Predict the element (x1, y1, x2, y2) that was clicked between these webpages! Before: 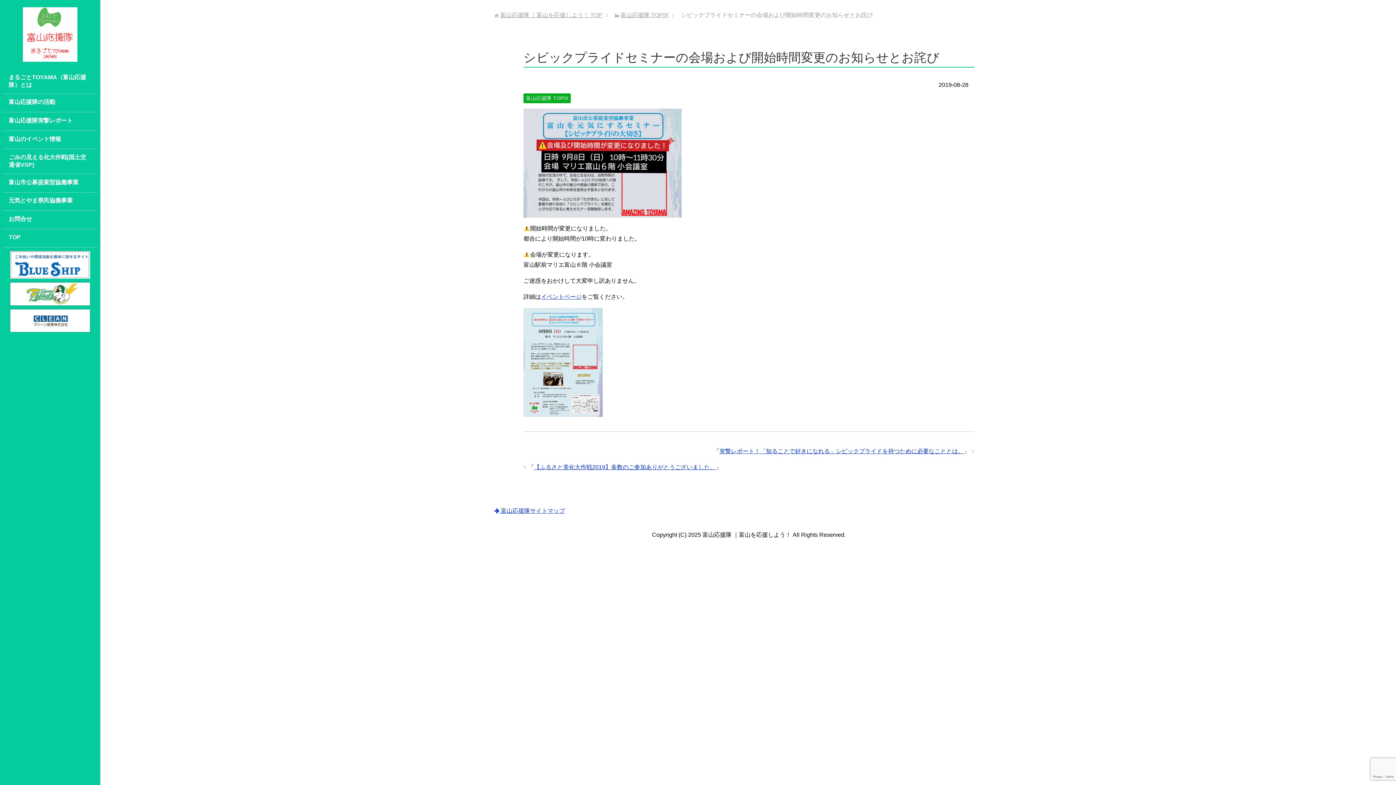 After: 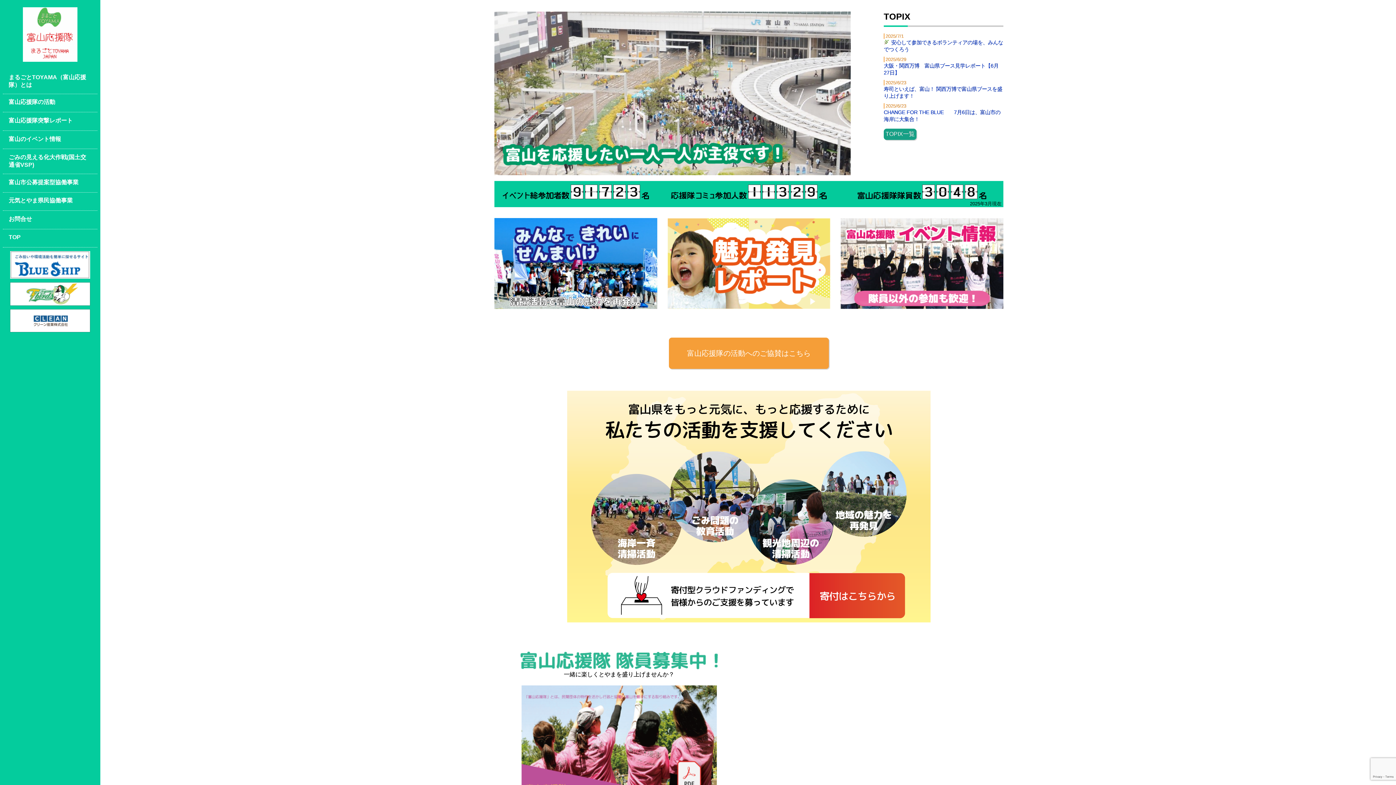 Action: label: TOP bbox: (2, 229, 97, 247)